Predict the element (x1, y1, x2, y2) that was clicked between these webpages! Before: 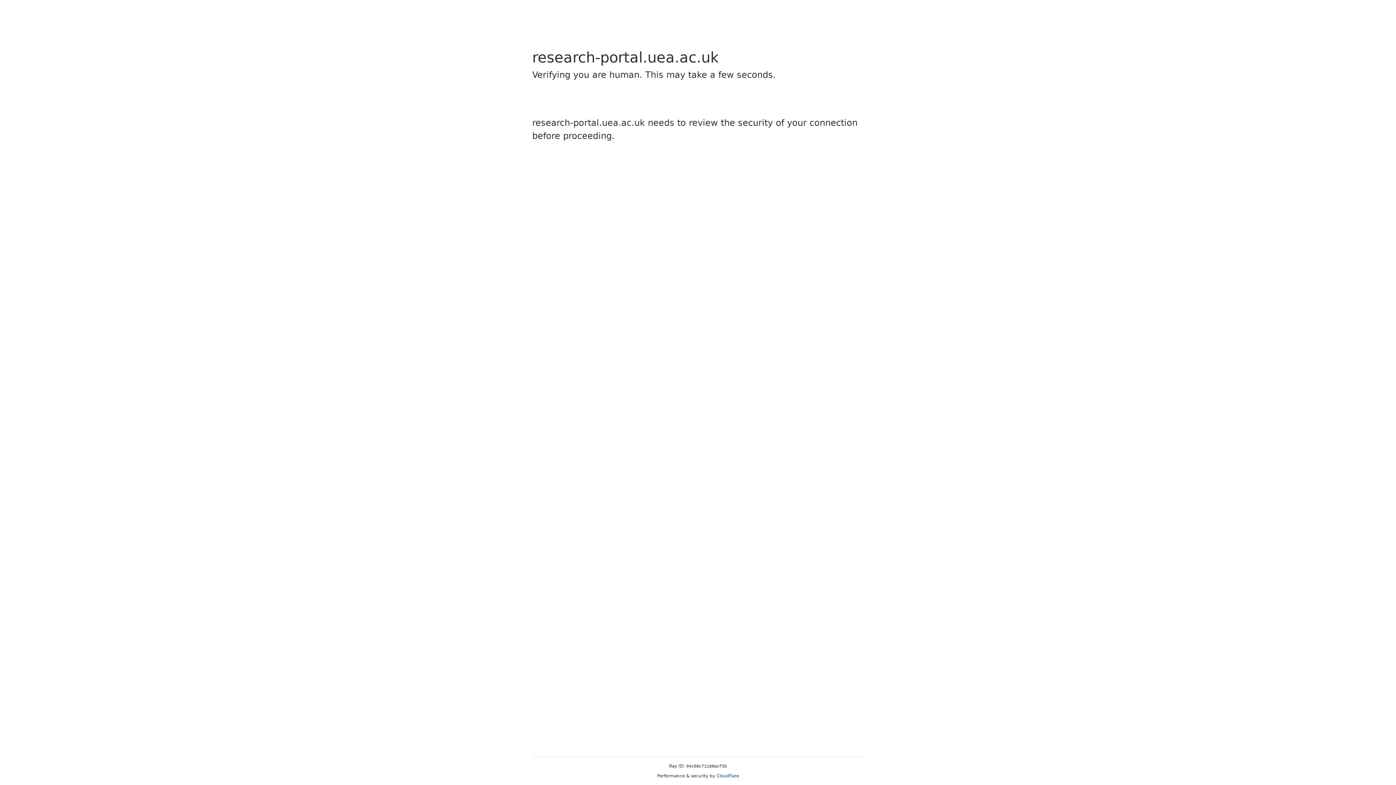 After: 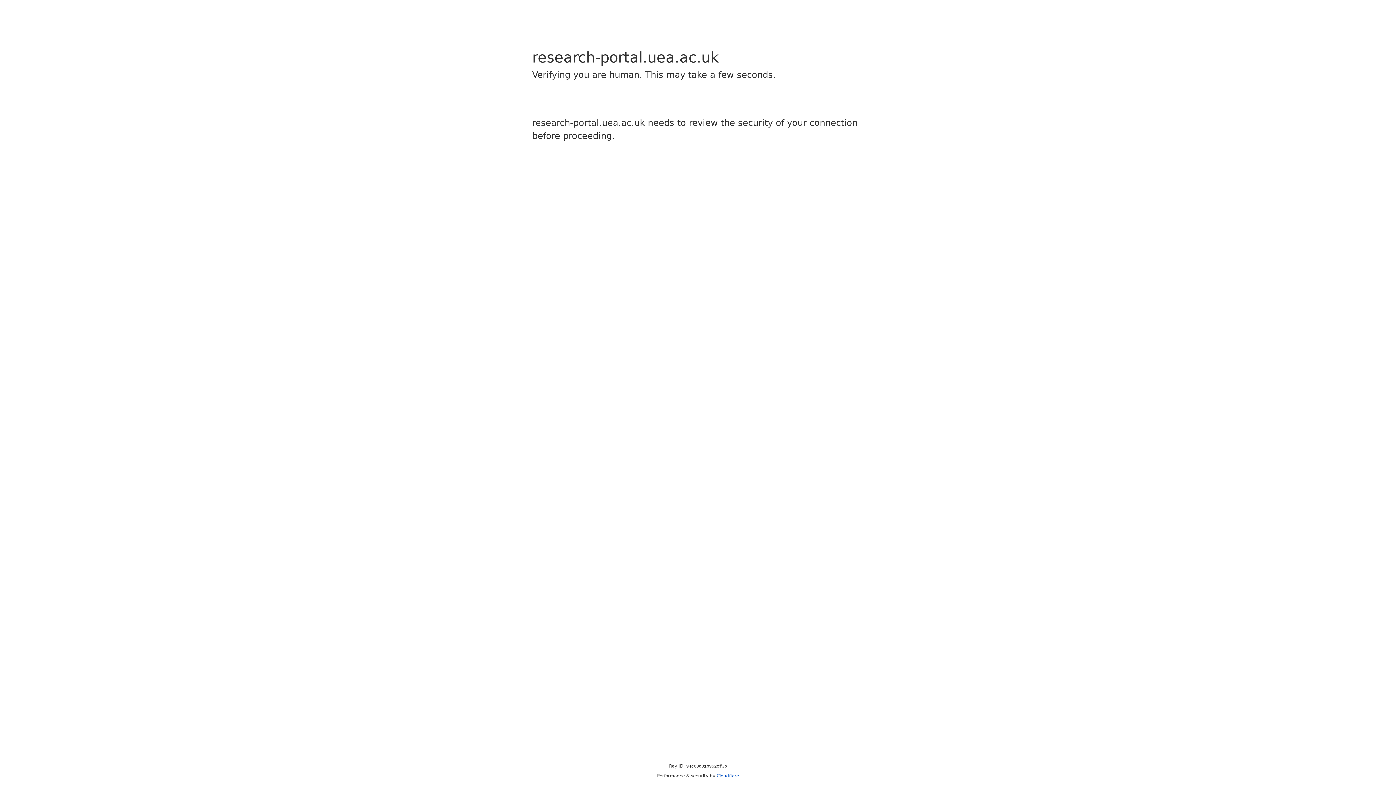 Action: label: Cloudflare bbox: (716, 773, 739, 778)